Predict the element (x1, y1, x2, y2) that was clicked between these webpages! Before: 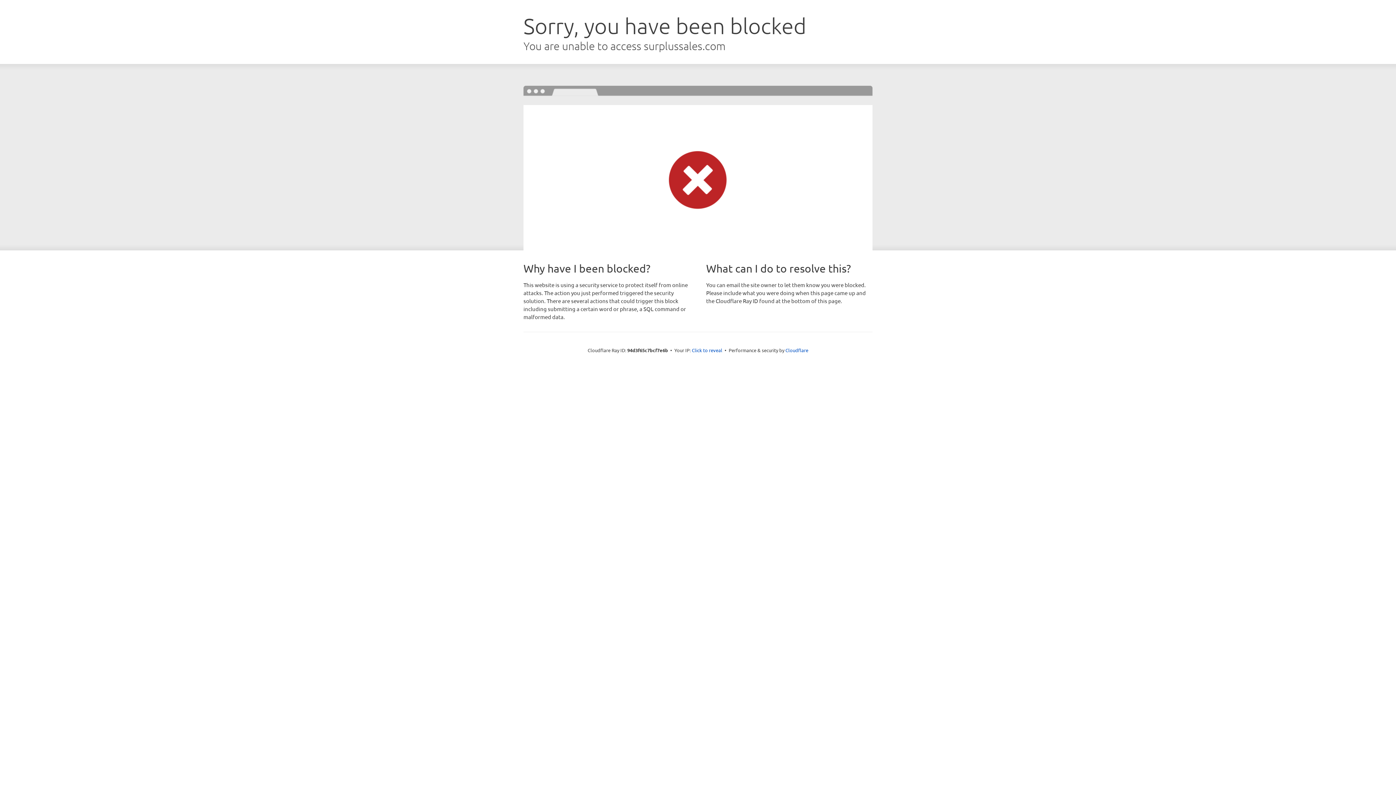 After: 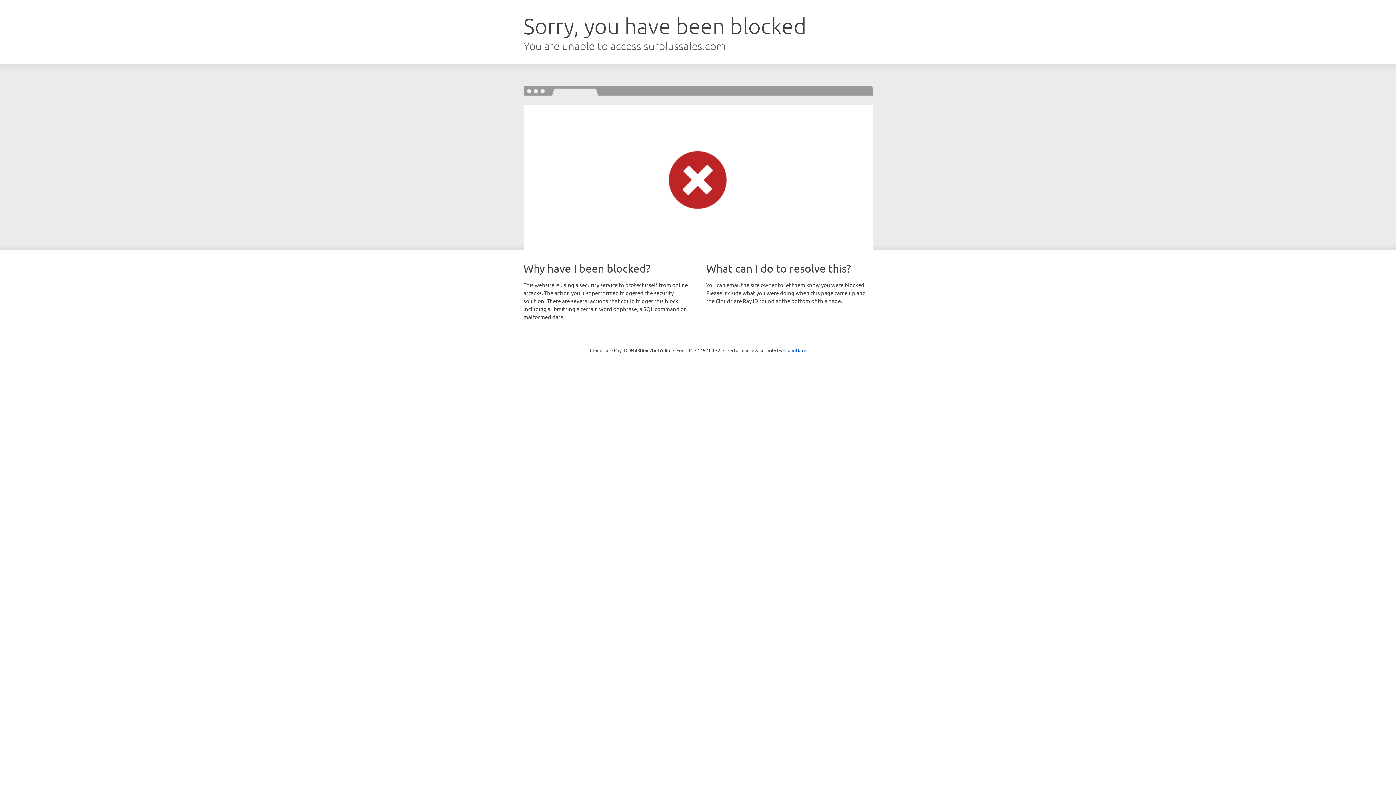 Action: bbox: (692, 346, 722, 353) label: Click to reveal